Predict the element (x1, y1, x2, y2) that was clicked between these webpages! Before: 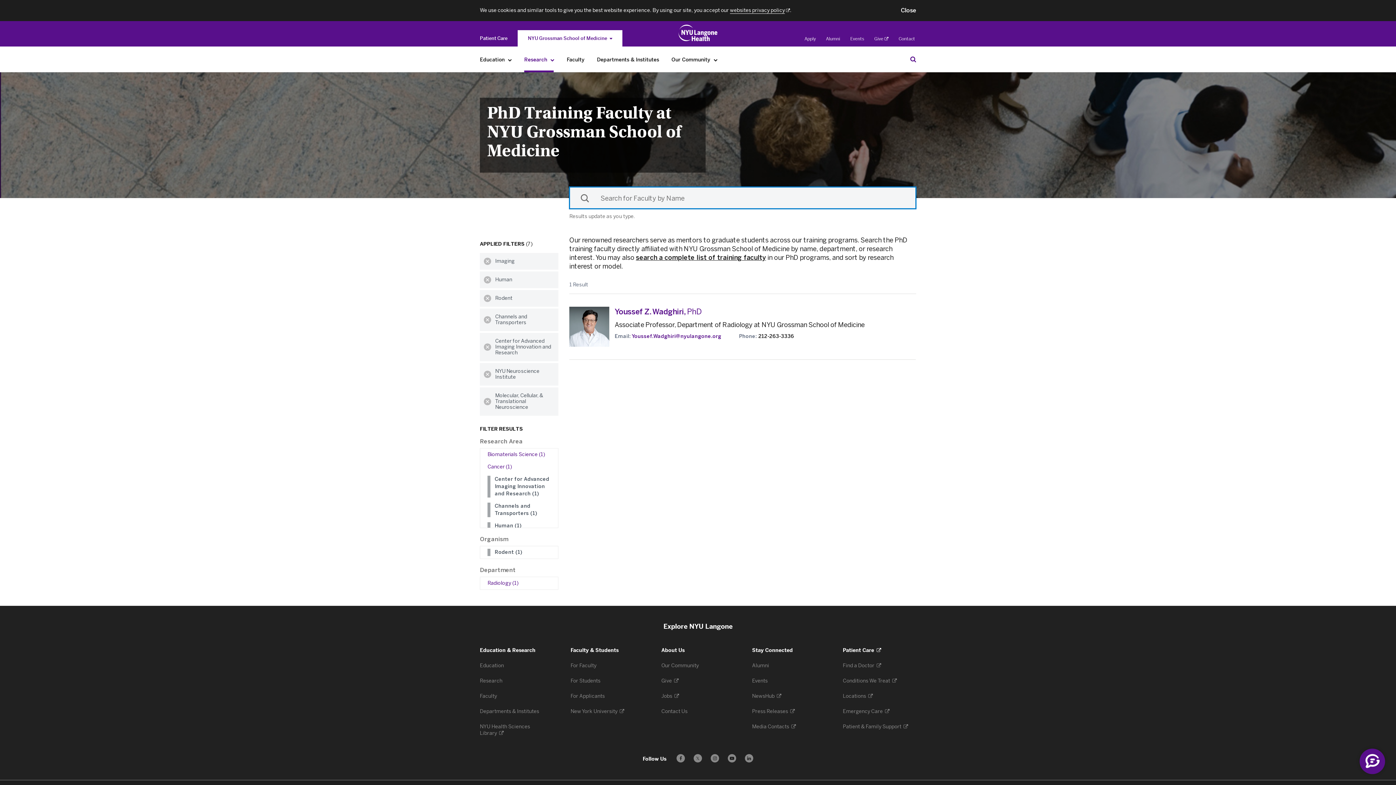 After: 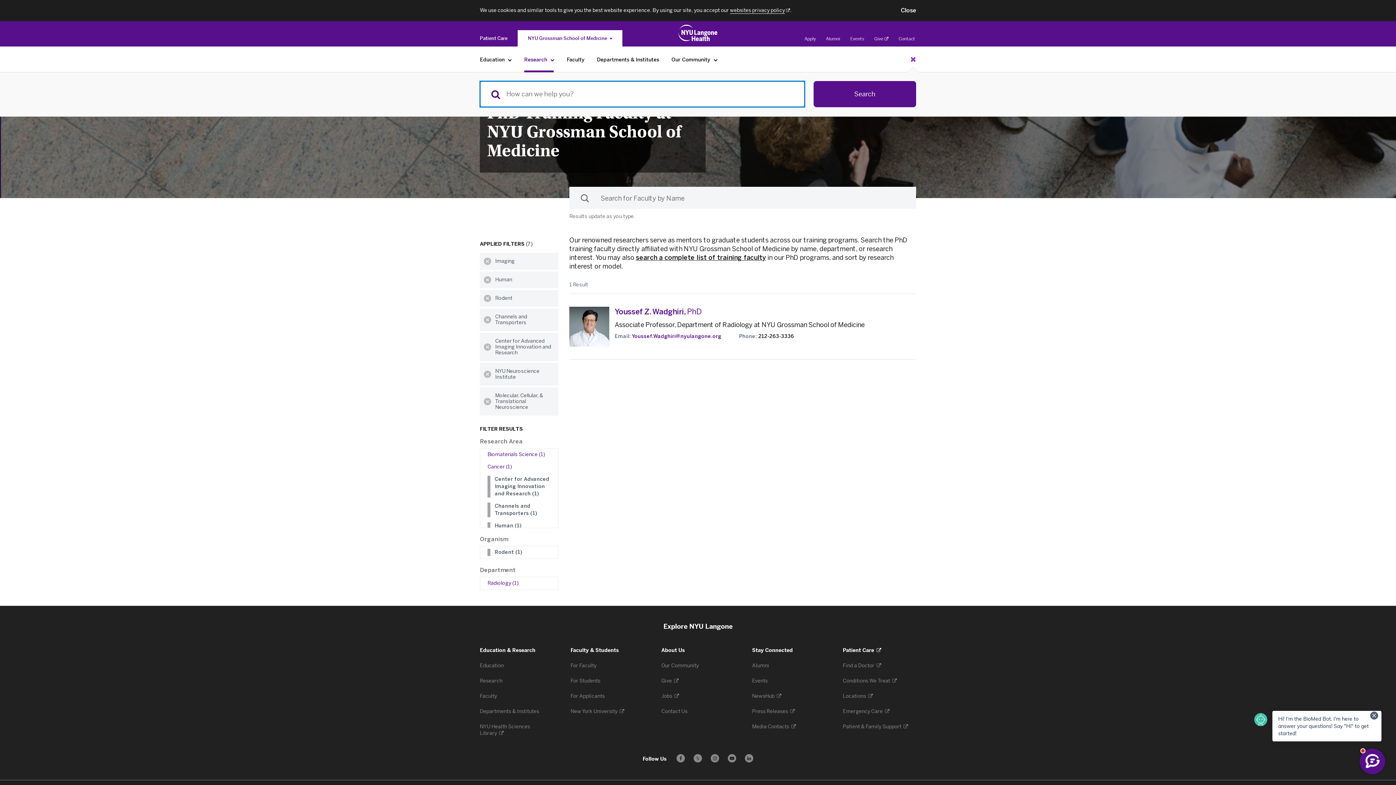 Action: label: Search Education & Research bbox: (908, 53, 918, 64)